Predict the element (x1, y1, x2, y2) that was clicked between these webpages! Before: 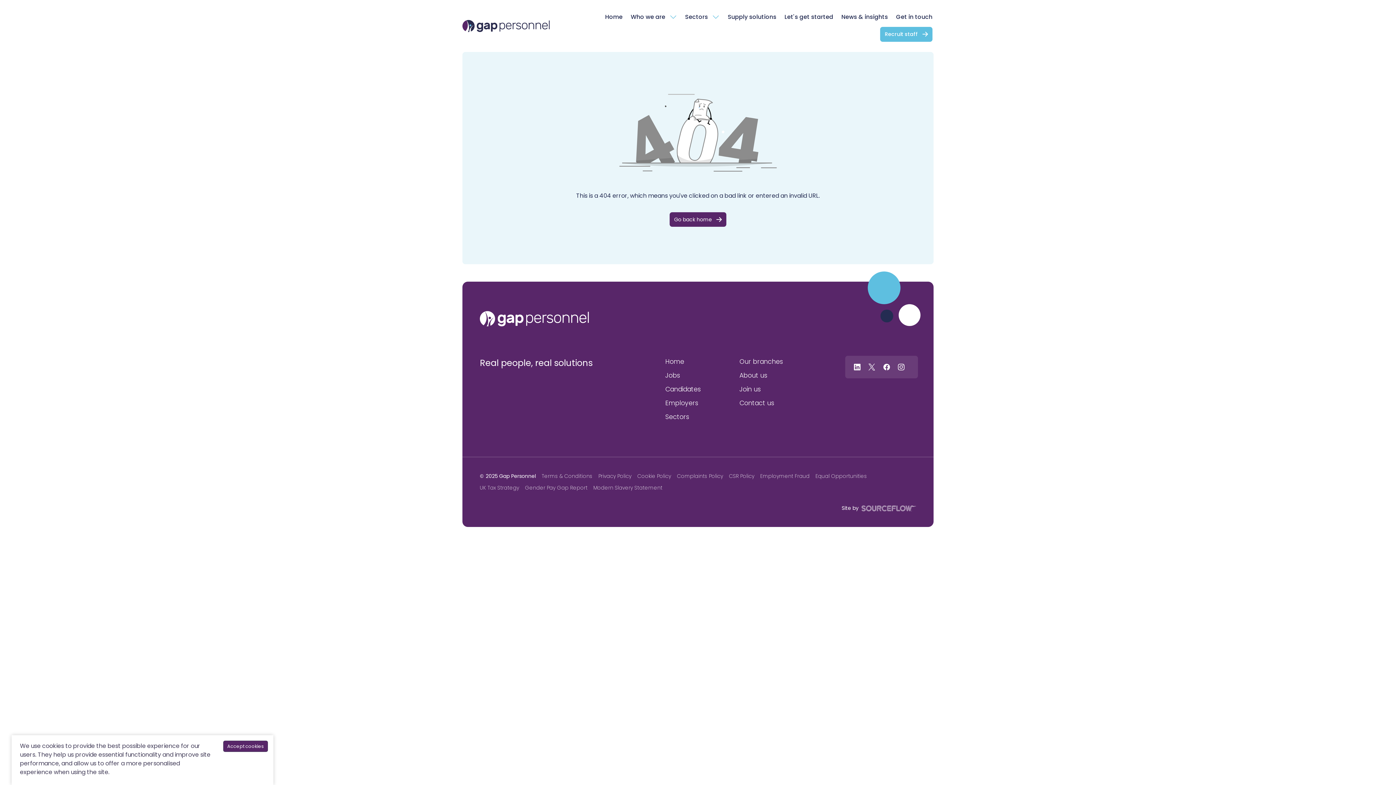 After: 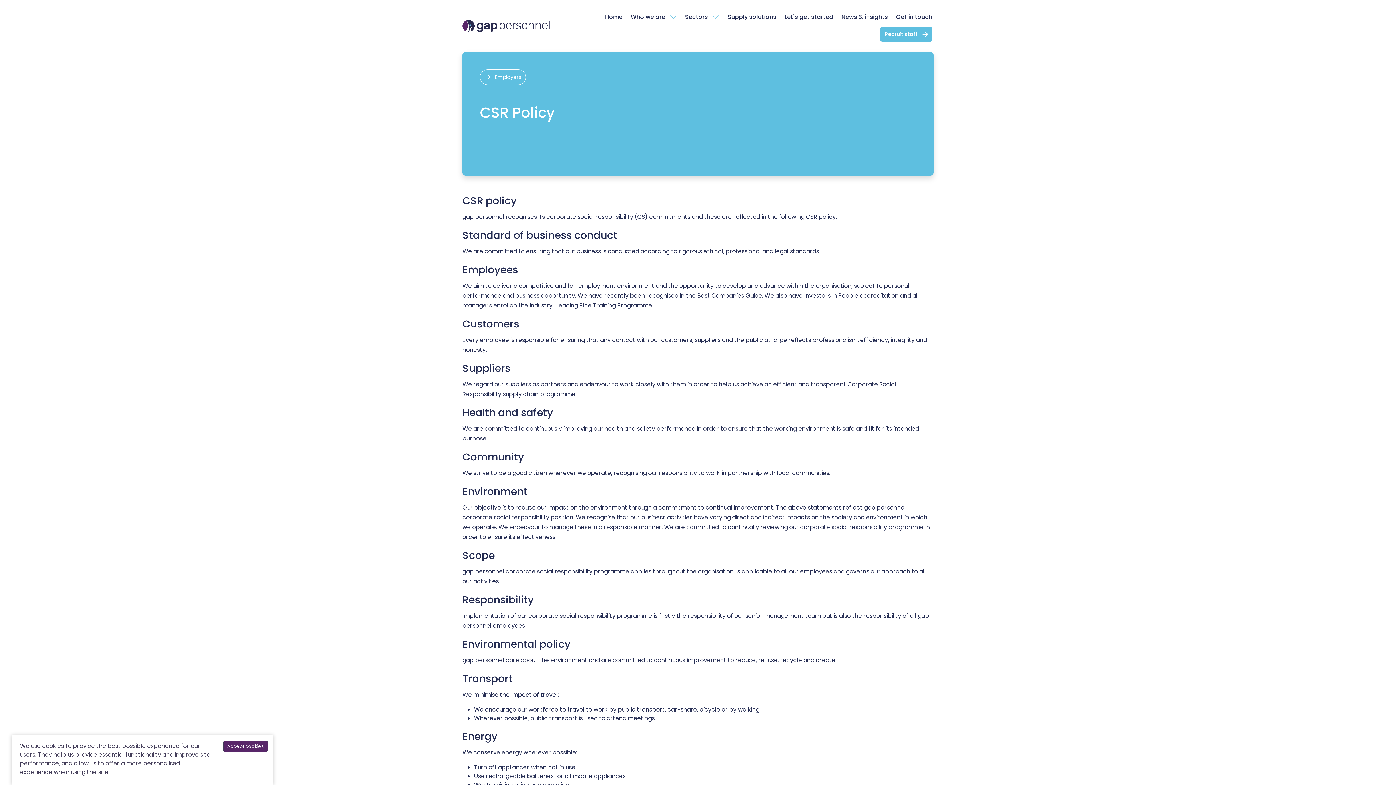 Action: label: CSR Policy bbox: (729, 472, 754, 480)